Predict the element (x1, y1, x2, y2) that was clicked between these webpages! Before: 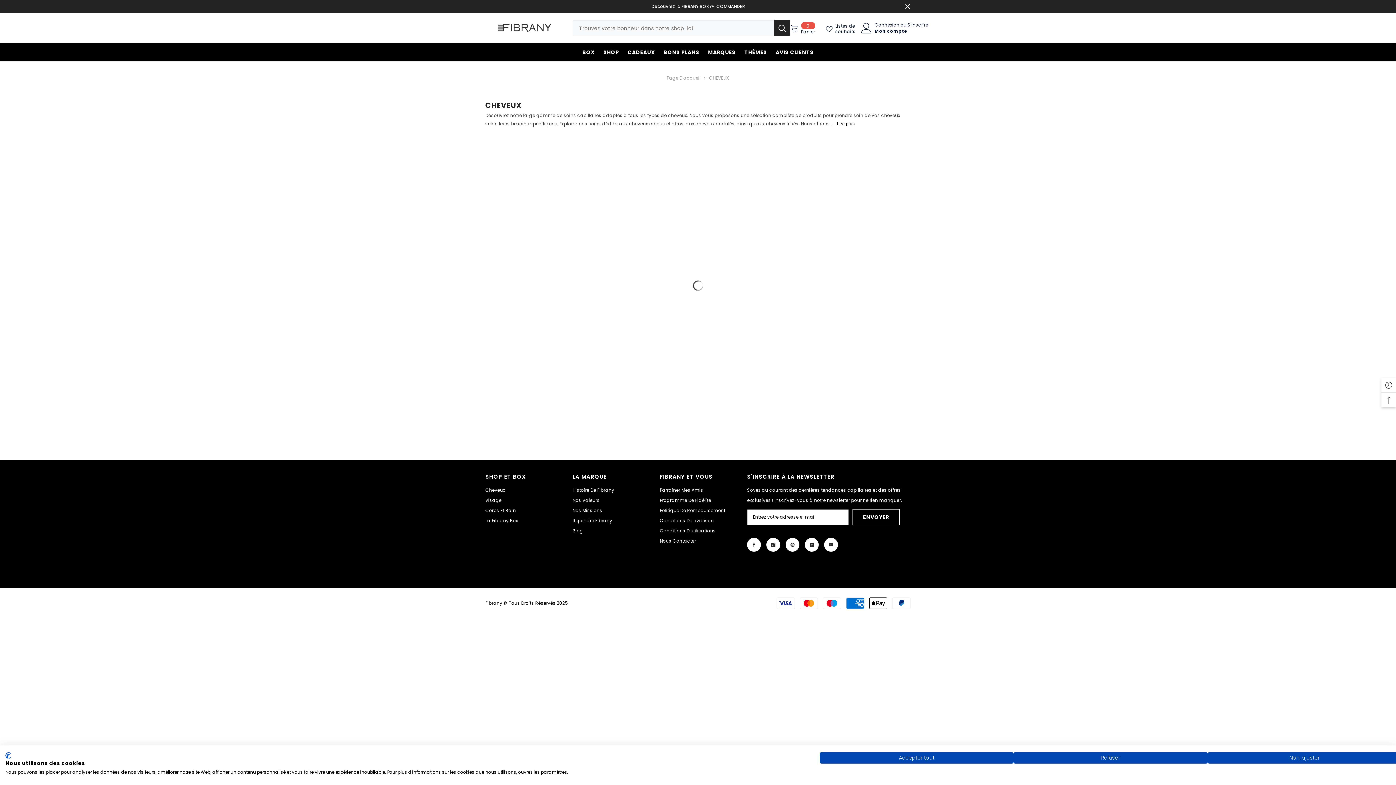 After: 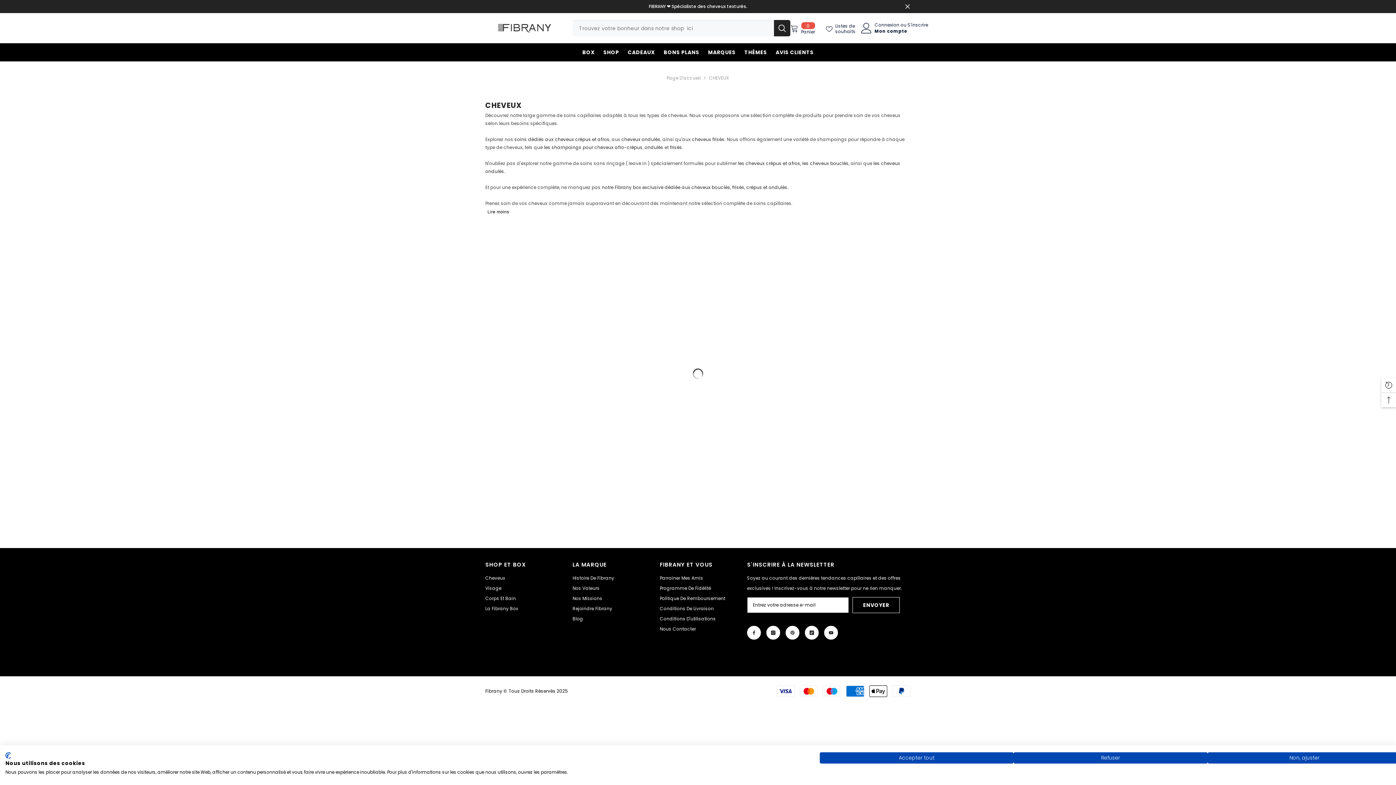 Action: bbox: (834, 119, 857, 128) label: Lire plus